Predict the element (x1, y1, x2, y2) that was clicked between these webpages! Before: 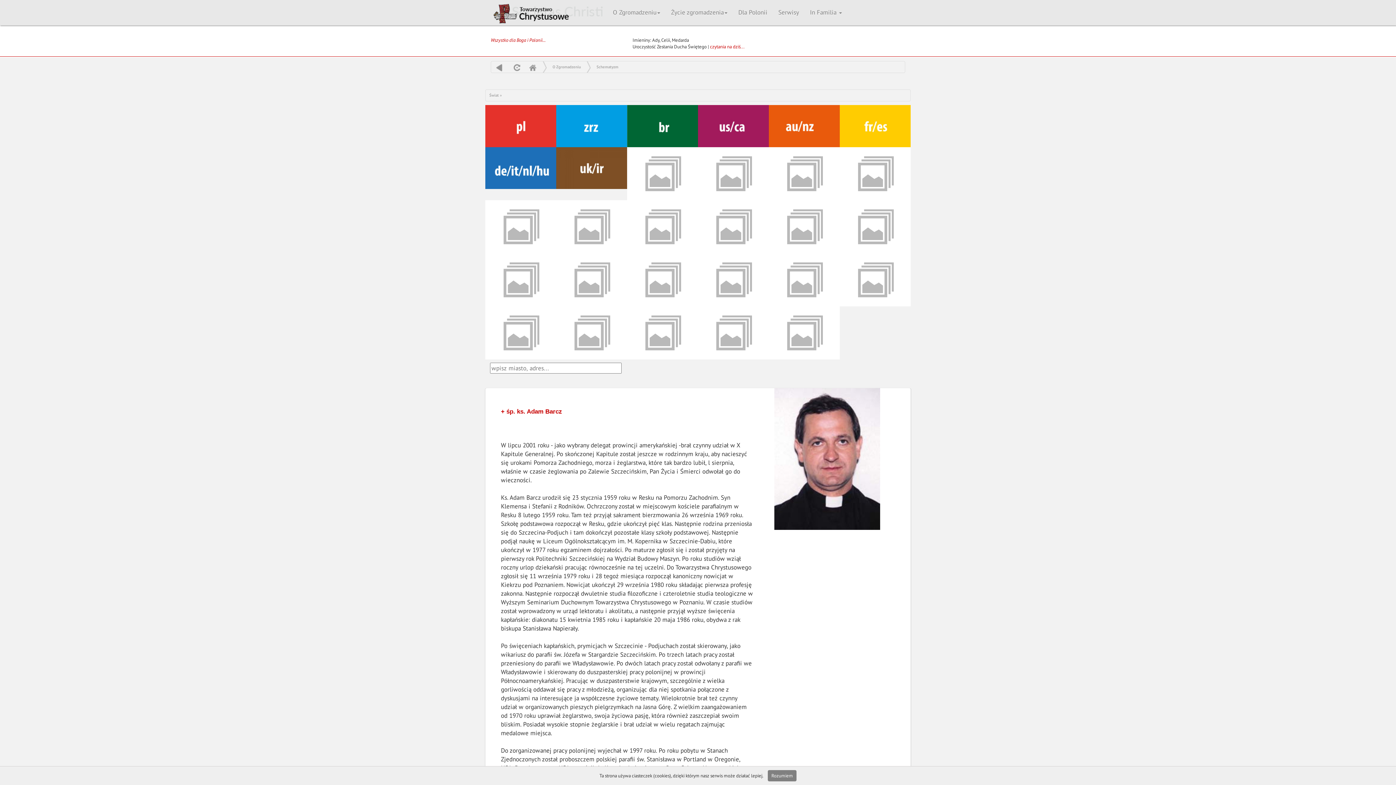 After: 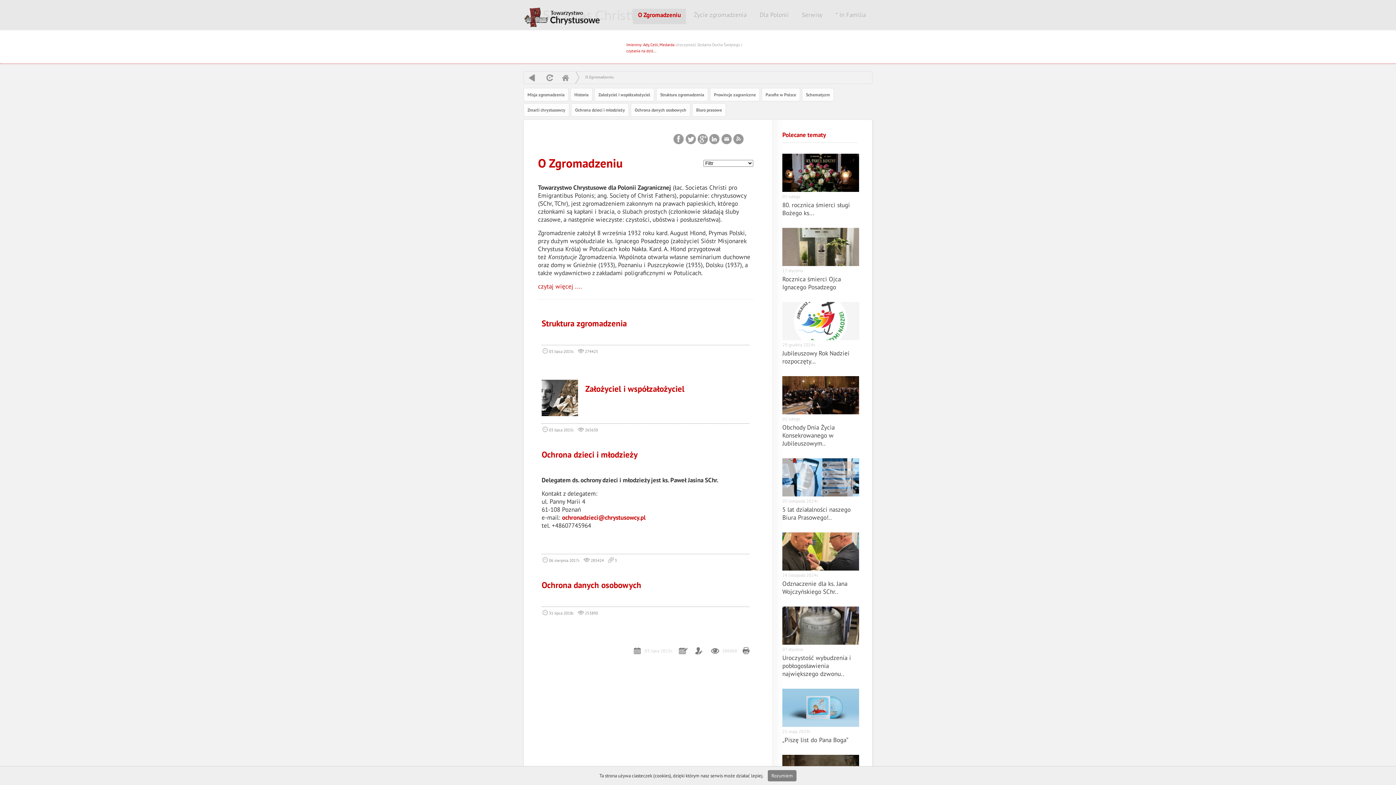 Action: bbox: (552, 61, 581, 72) label: O Zgromadzeniu